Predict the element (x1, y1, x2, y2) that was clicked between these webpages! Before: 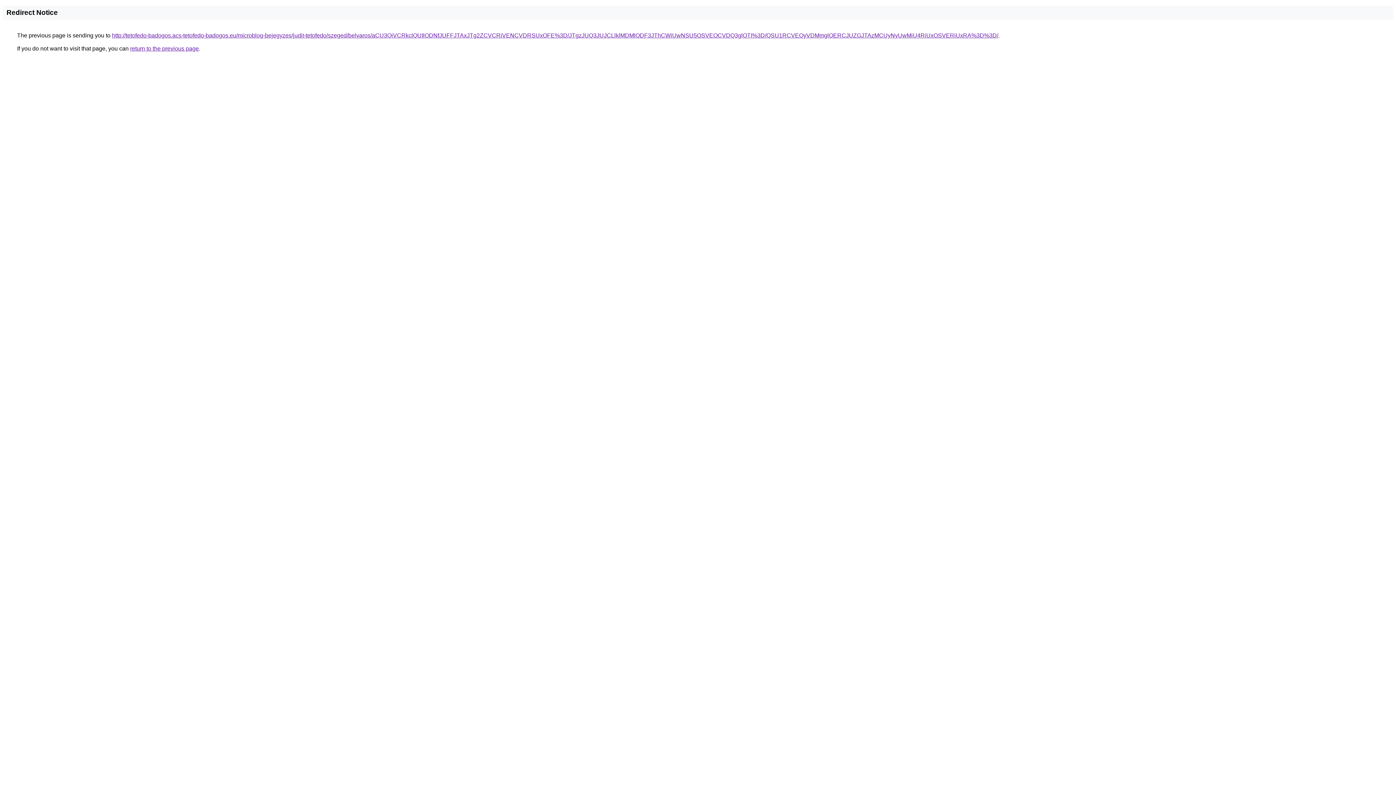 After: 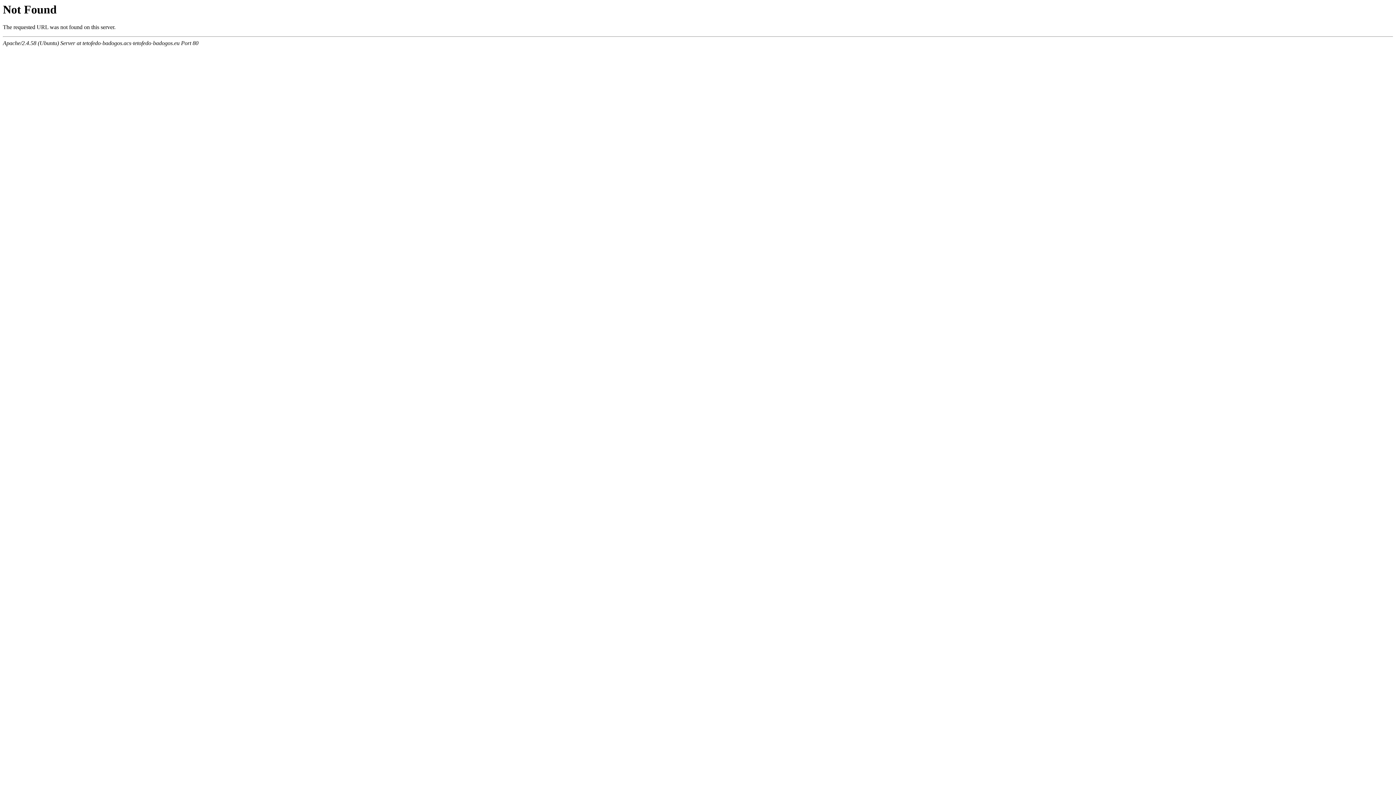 Action: bbox: (112, 32, 998, 38) label: http://tetofedo-badogos.acs-tetofedo-badogos.eu/microblog-bejegyzes/judit-tetofedo/szeged/belvaros/aCU3QiVCRkclQUIlODNfJUFFJTAxJTg2ZCVCRiVENCVDRSUxOFE%3D/JTgzJUQ3JUJCLlklMDMlODF3JThCWiUwNSU5OSVEOCVDQ3glOTI%3D/QSU1RCVEQyVDMmglOERCJUZGJTAzMCUyNyUwMiU4RiUxOSVERiUxRA%3D%3D/